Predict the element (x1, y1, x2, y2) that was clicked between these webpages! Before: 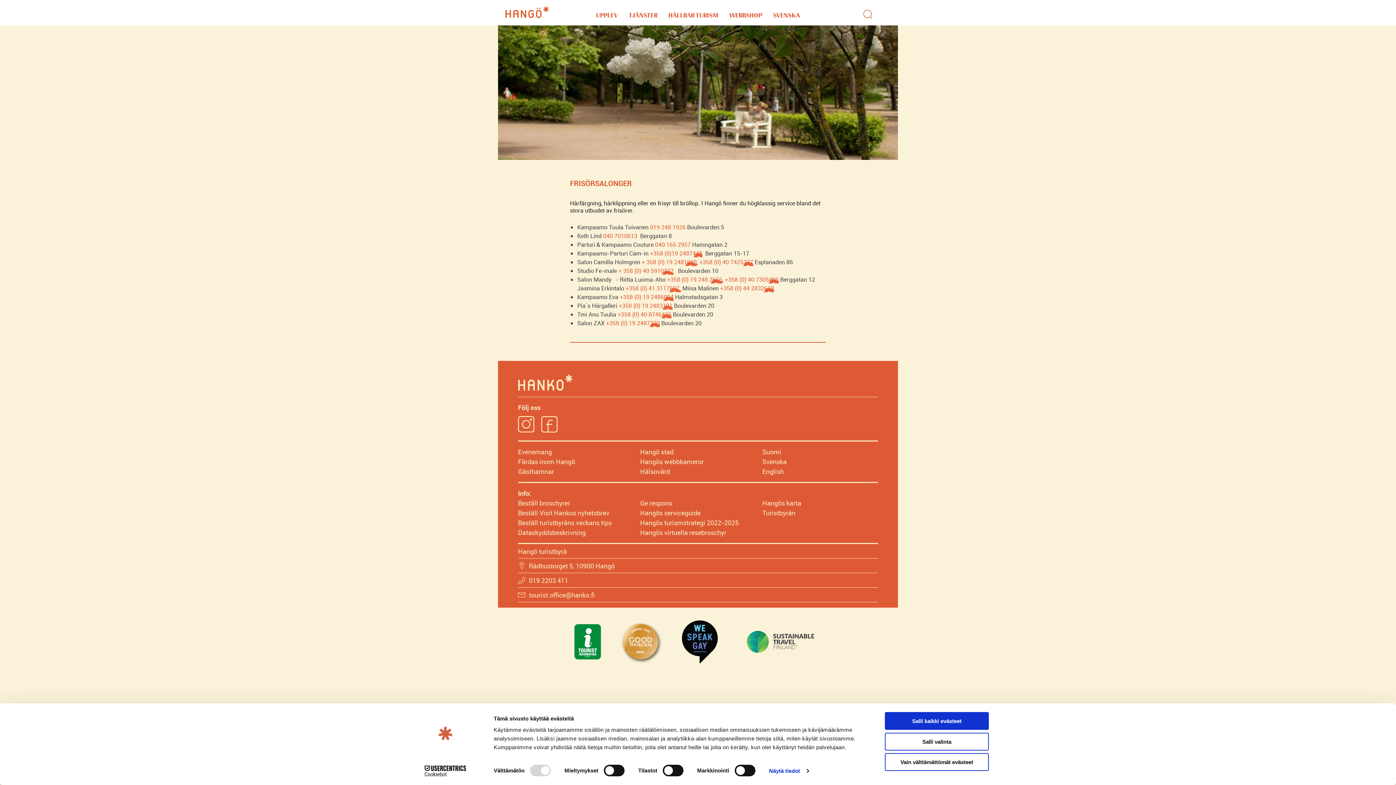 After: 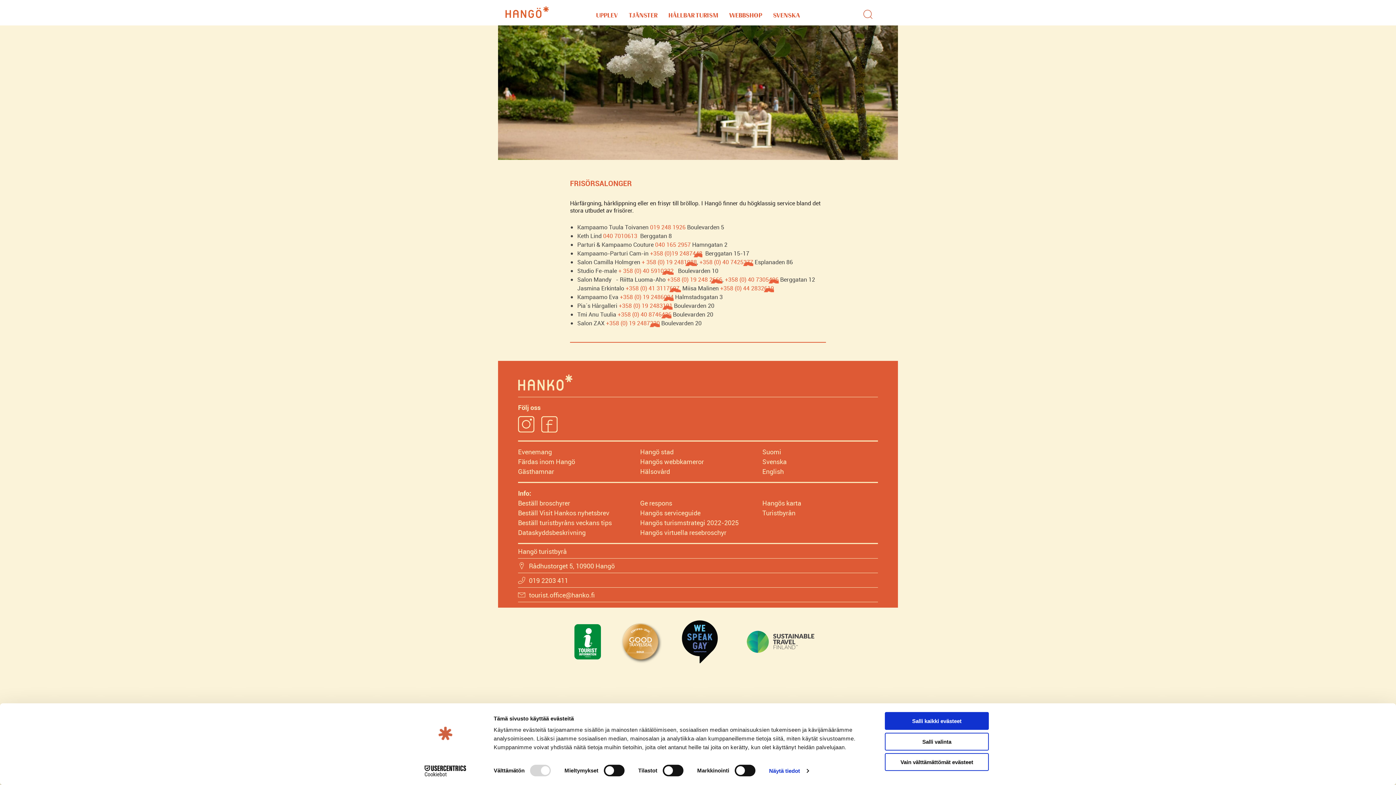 Action: bbox: (541, 425, 563, 434)